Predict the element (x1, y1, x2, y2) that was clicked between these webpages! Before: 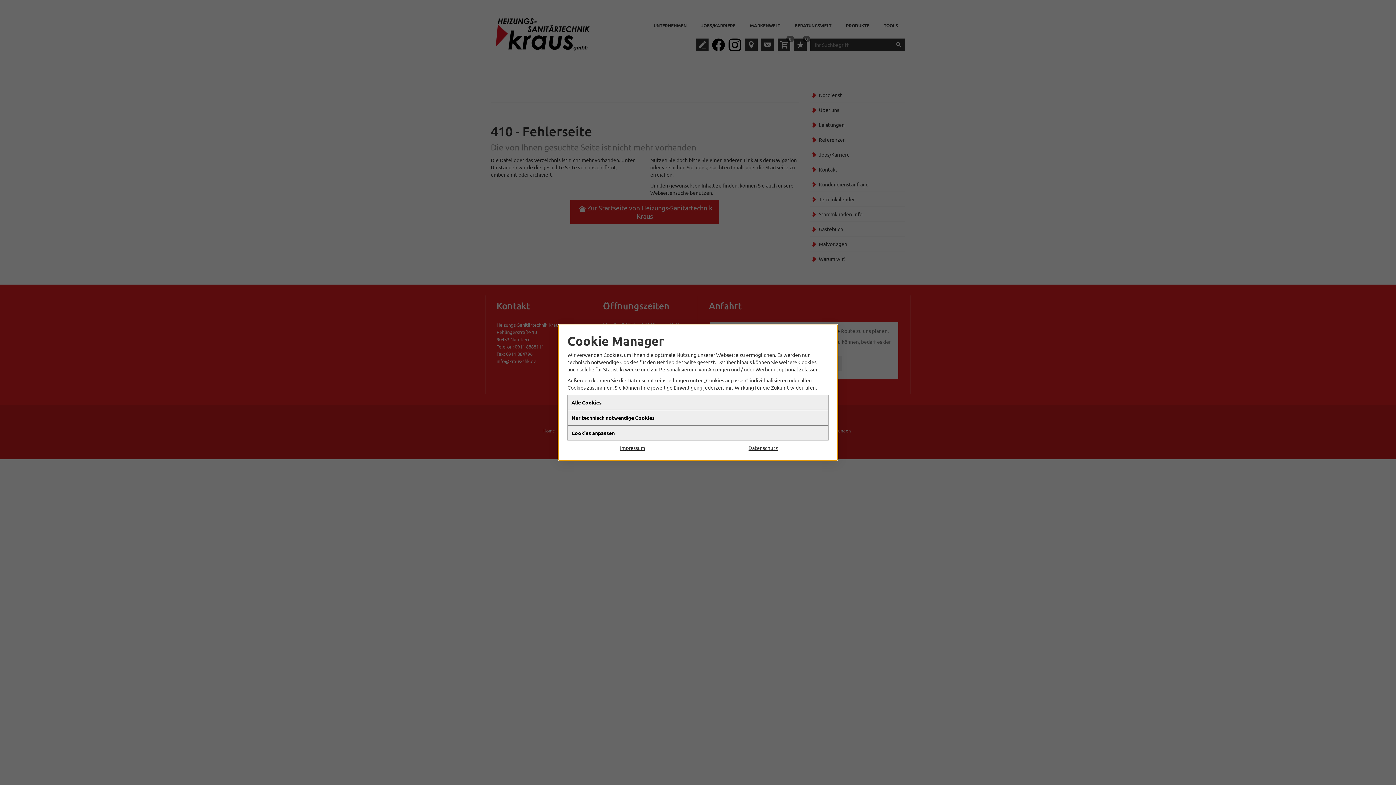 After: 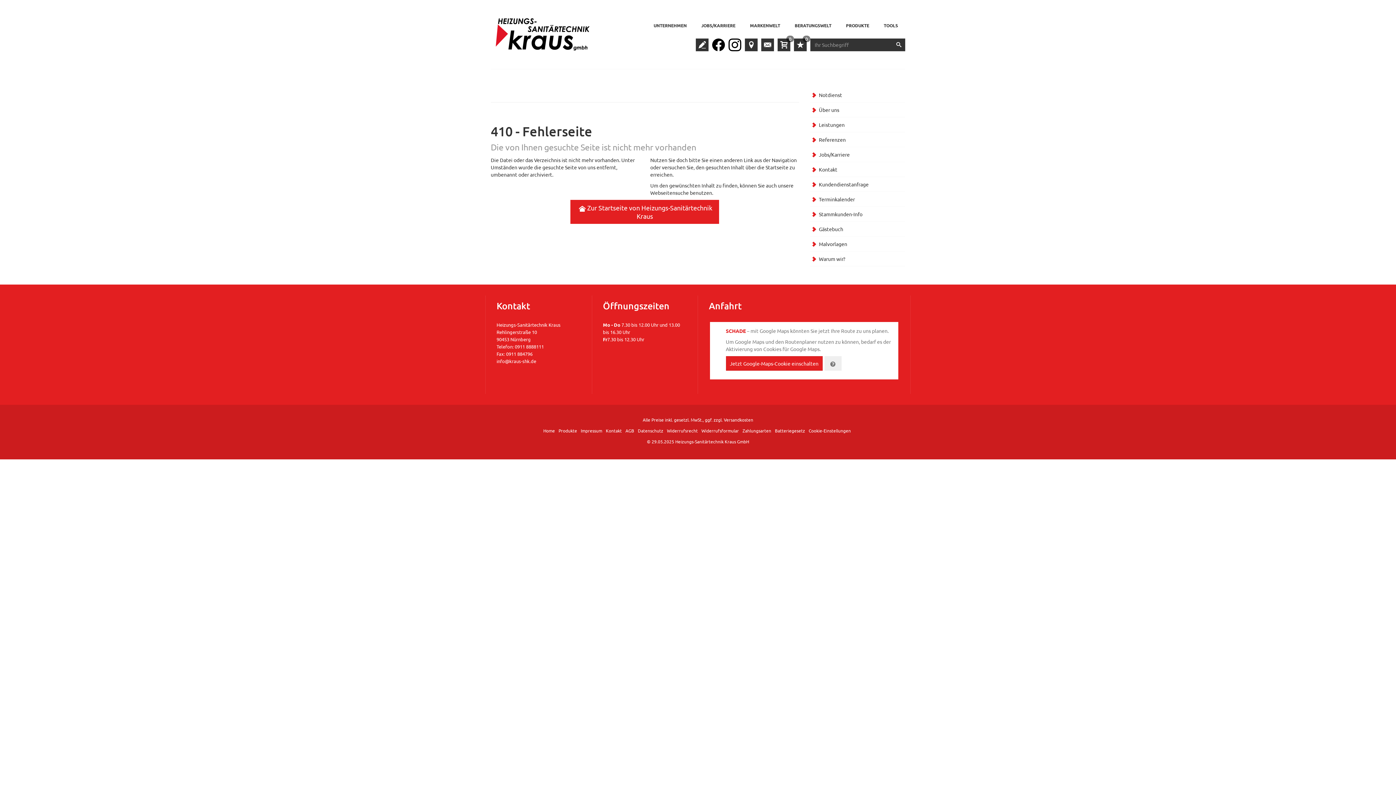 Action: label: Impressum bbox: (567, 444, 698, 451)